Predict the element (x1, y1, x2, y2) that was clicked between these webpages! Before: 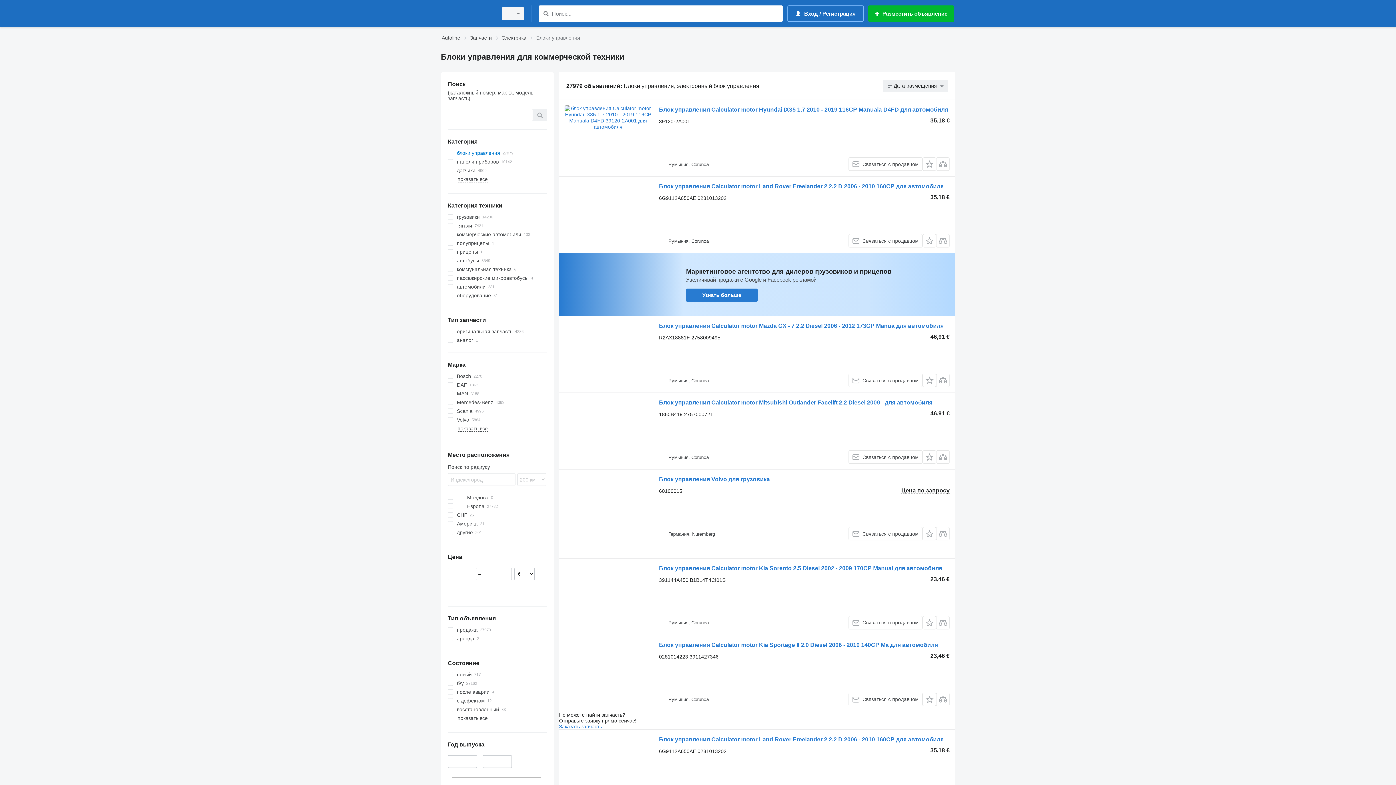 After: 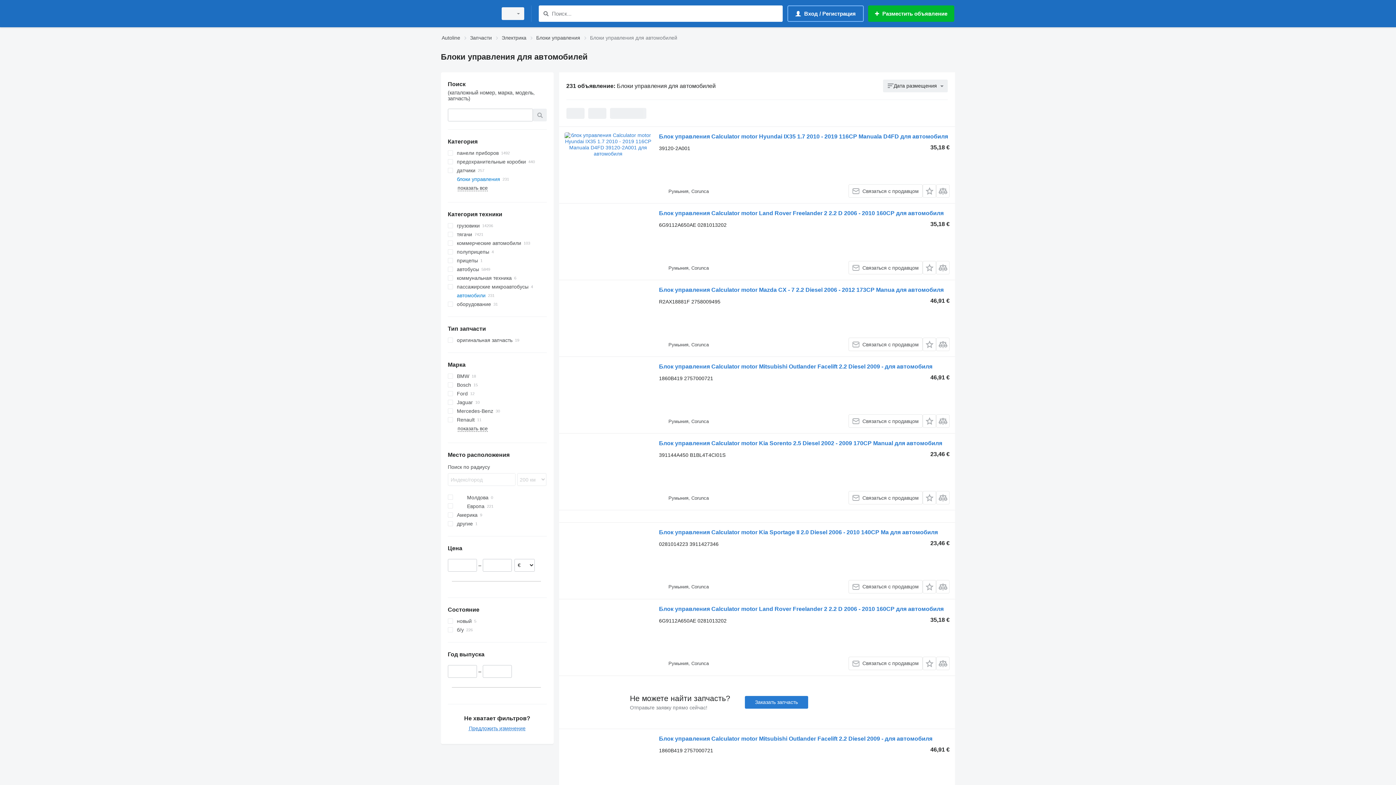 Action: bbox: (447, 282, 546, 291) label: автомобили